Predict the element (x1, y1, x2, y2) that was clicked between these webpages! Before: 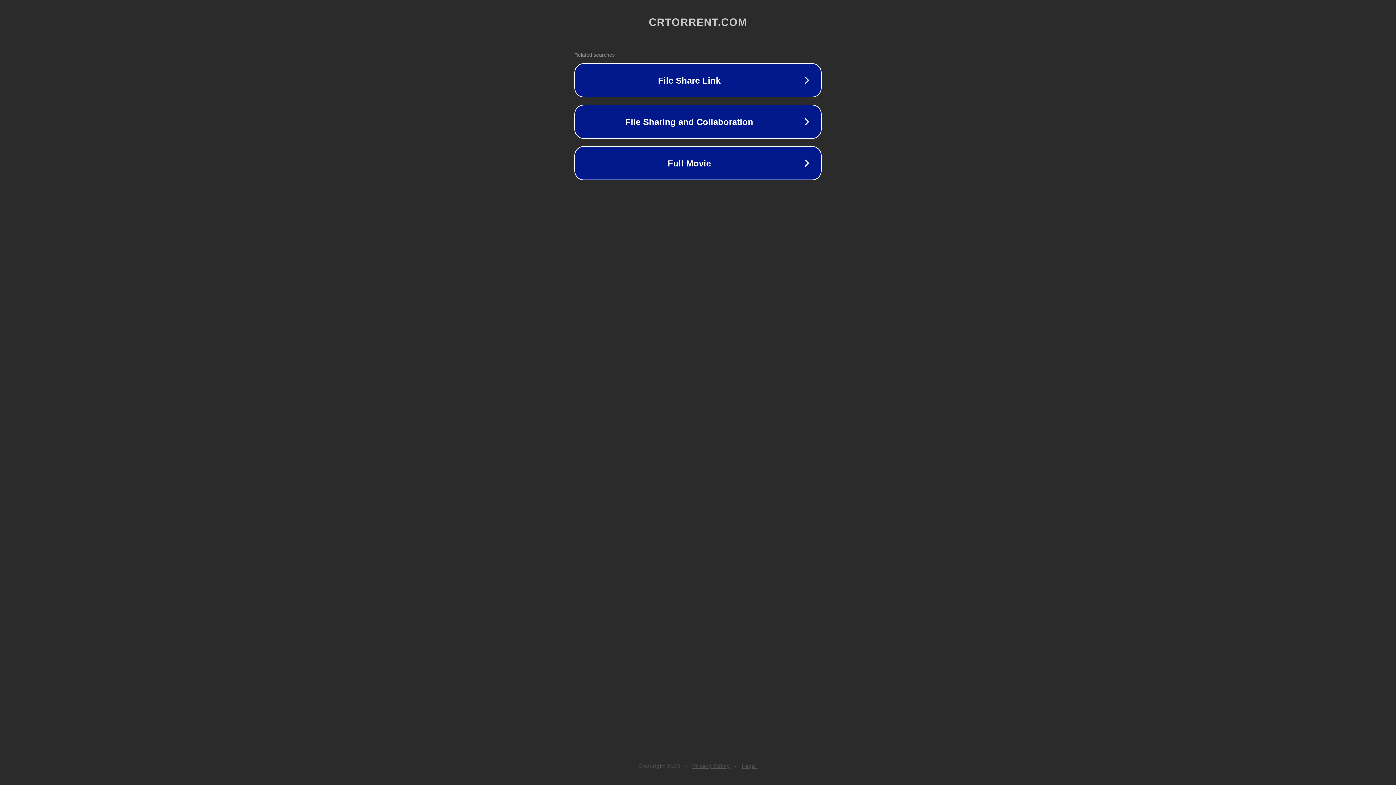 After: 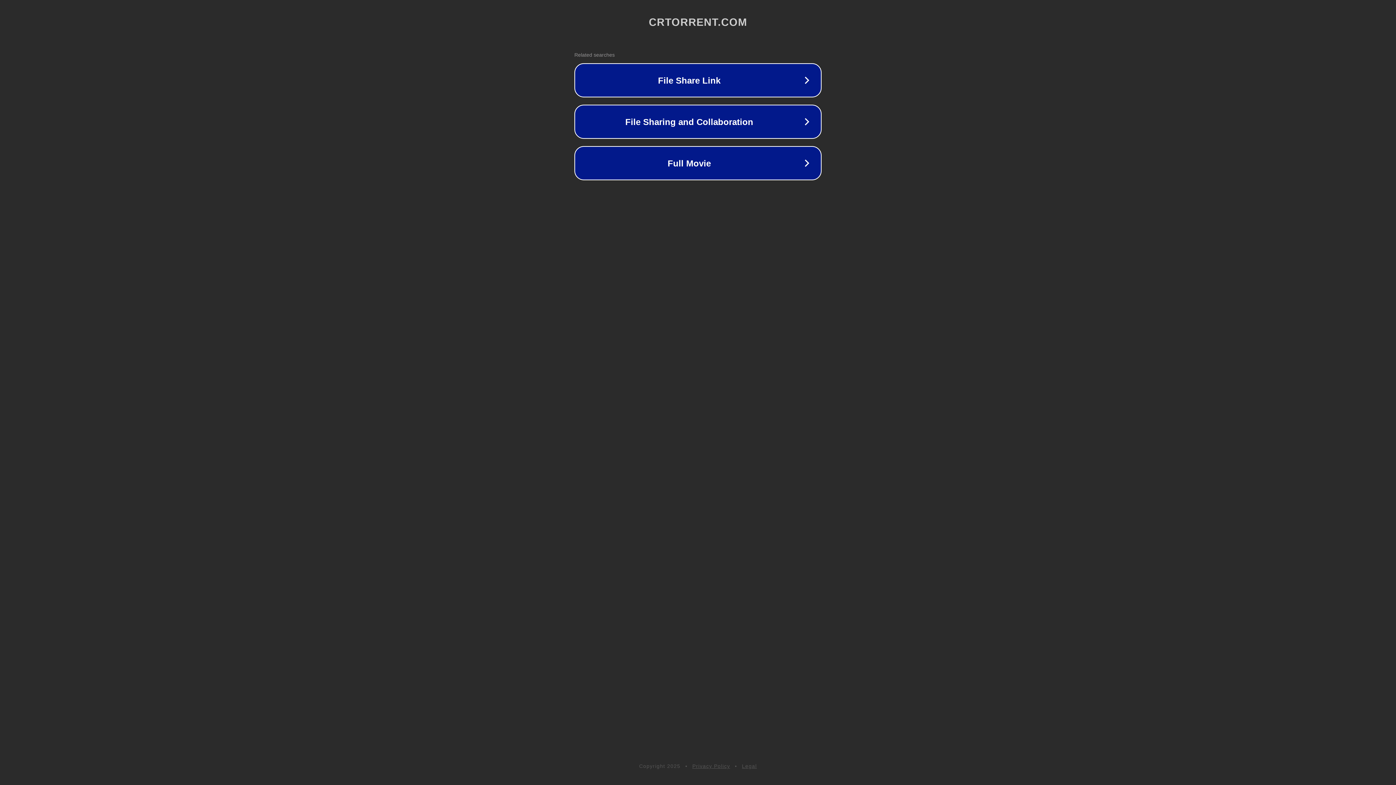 Action: label: Legal bbox: (742, 763, 757, 769)